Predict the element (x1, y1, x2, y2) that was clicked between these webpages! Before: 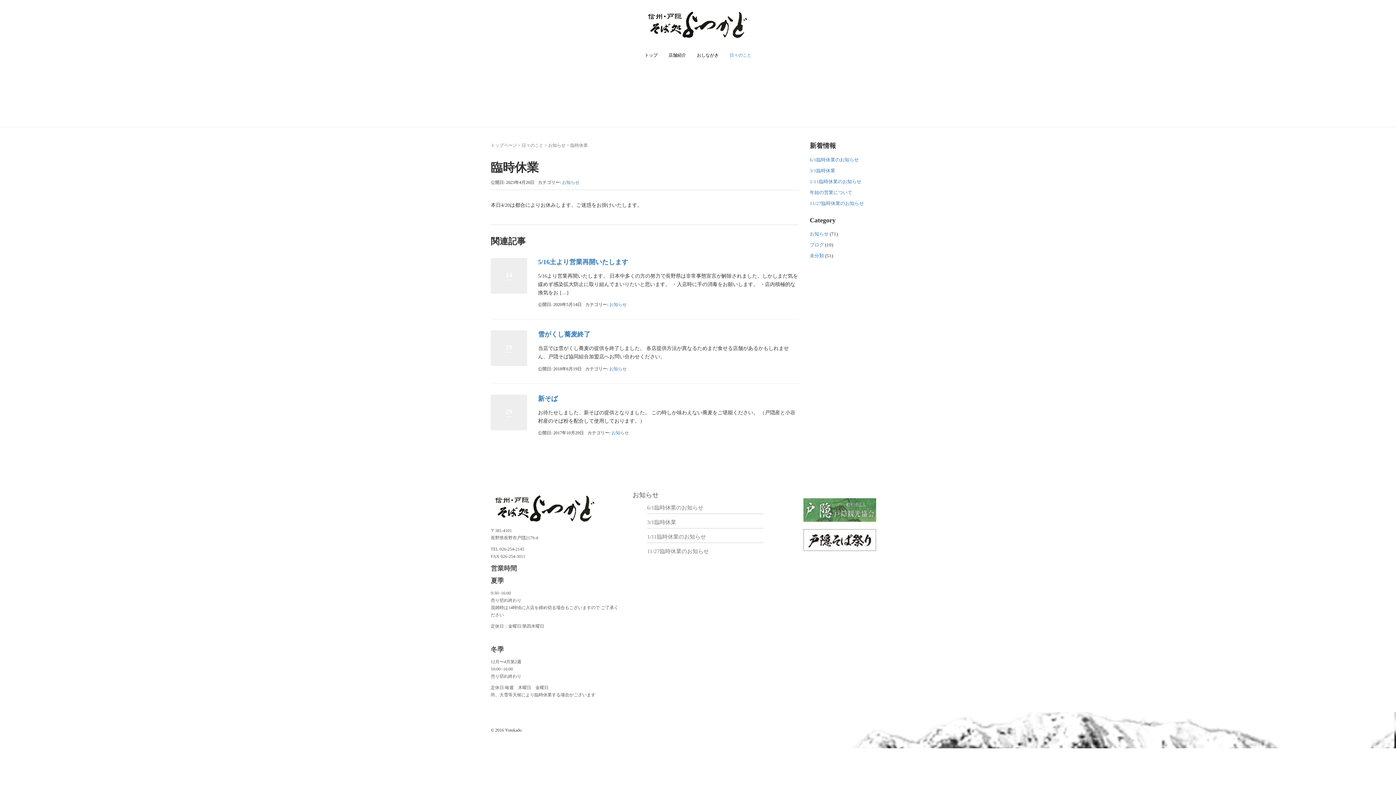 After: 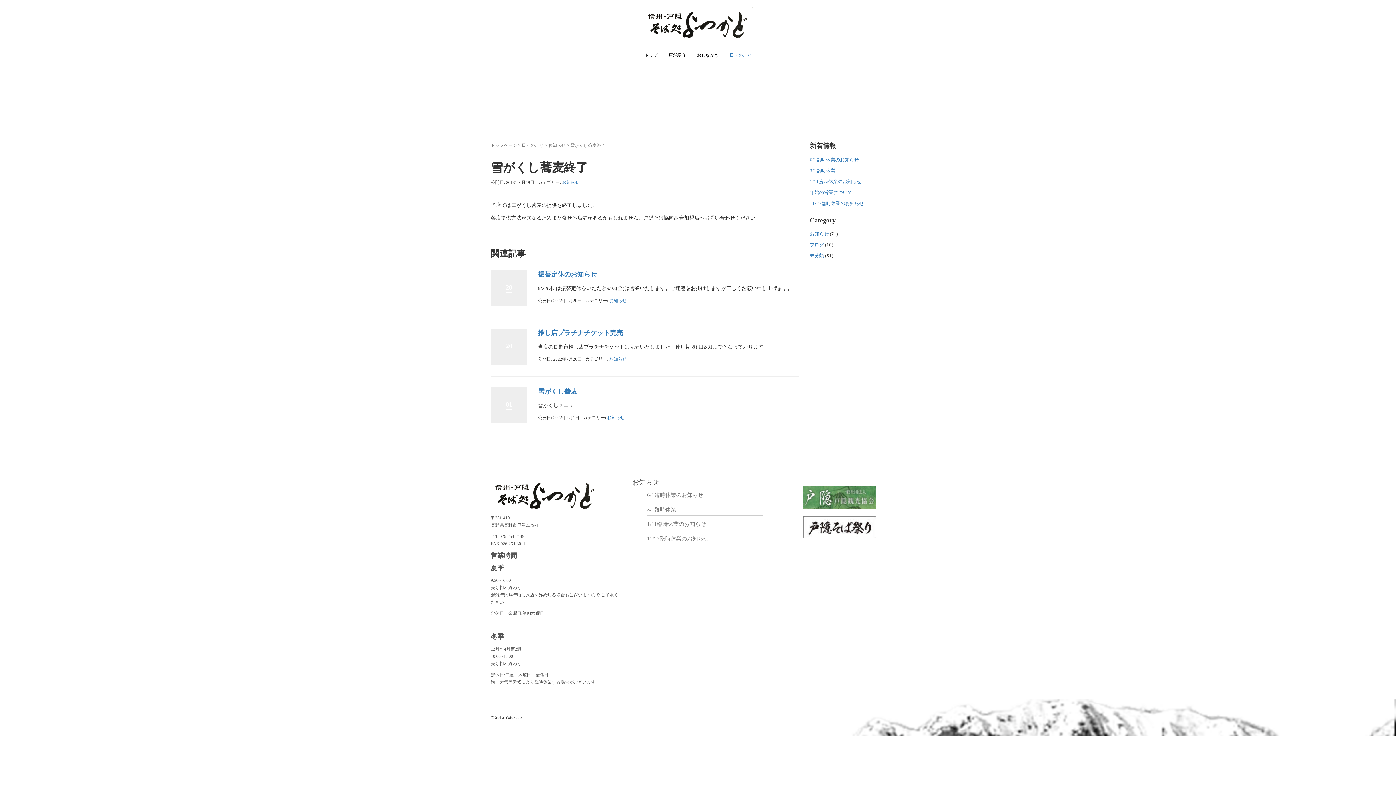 Action: label: 19 bbox: (490, 330, 527, 366)